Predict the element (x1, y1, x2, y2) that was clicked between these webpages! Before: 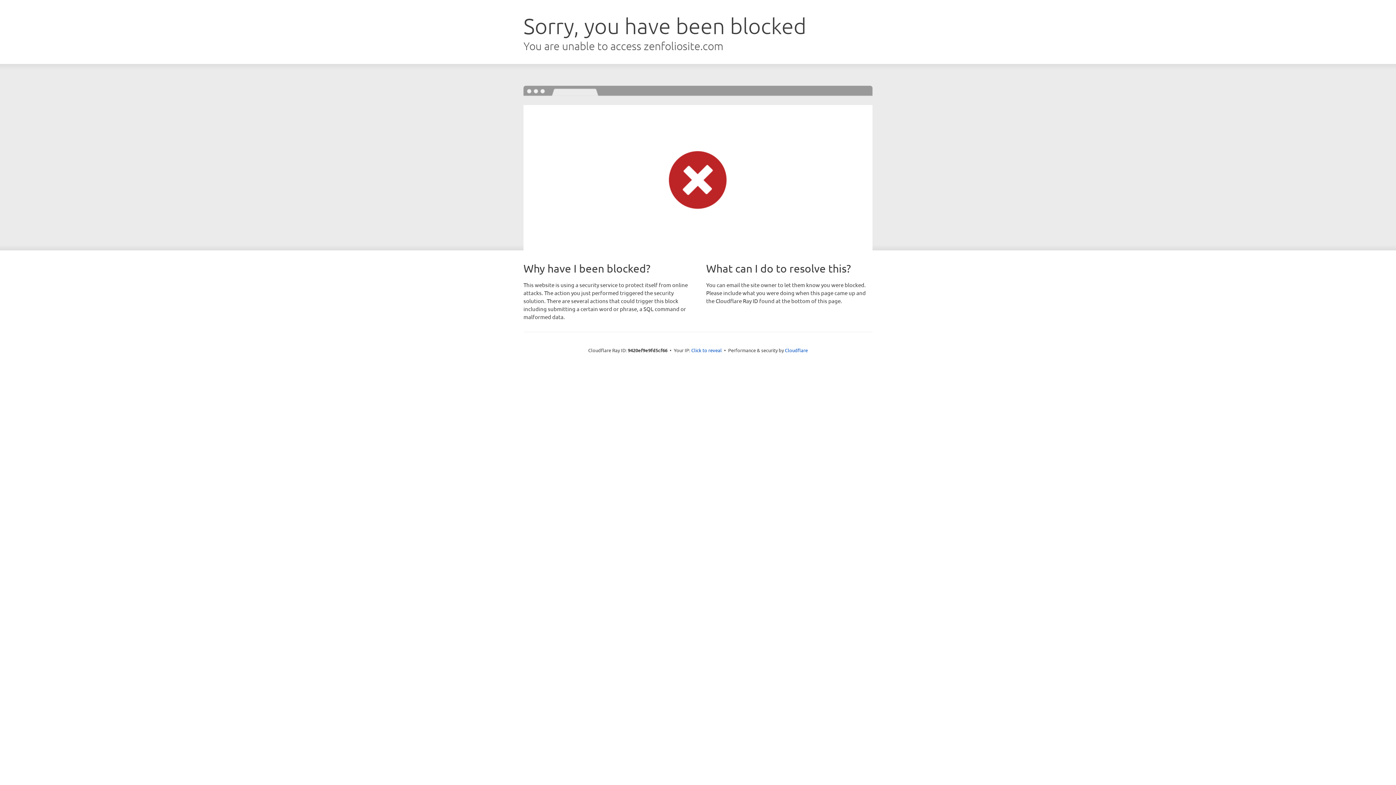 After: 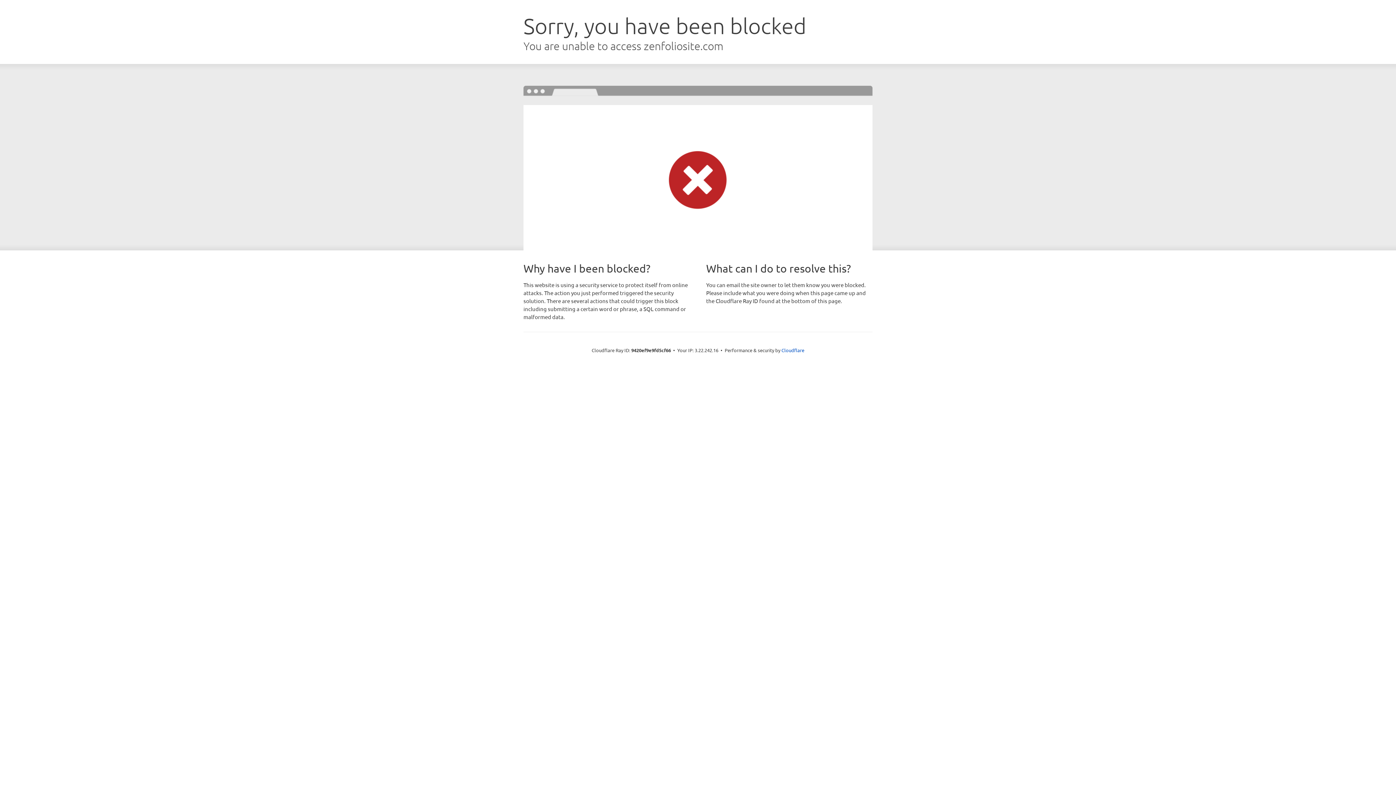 Action: label: Click to reveal bbox: (691, 346, 722, 353)